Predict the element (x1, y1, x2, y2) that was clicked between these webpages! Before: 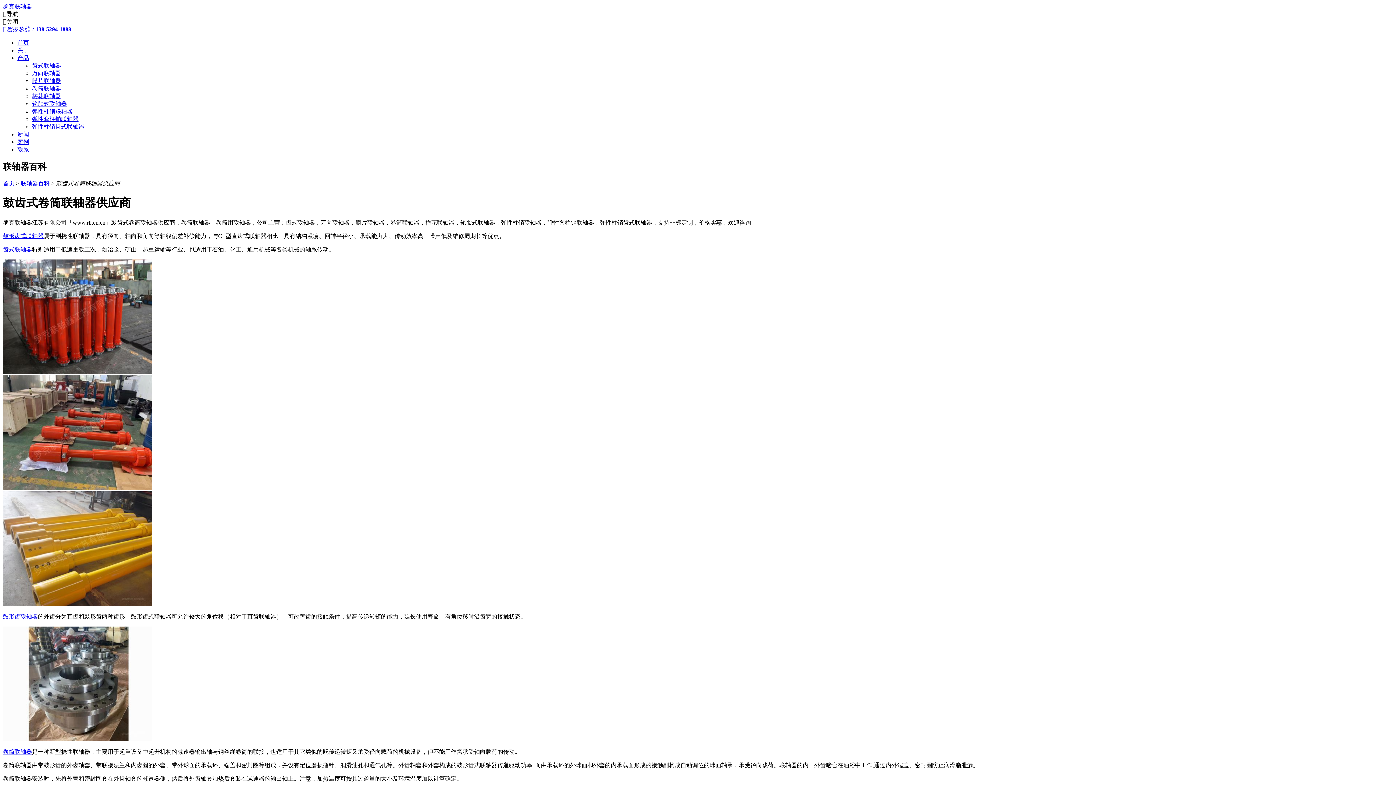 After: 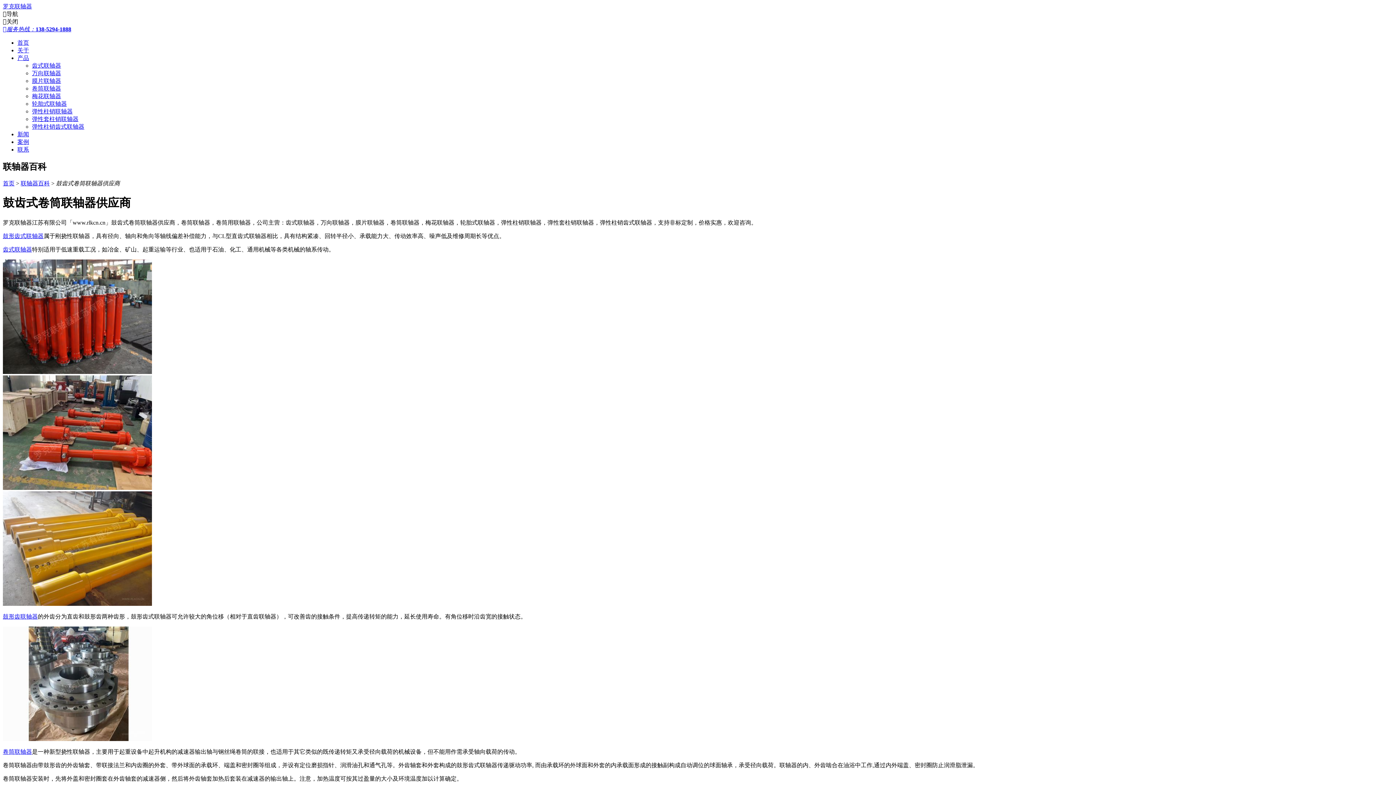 Action: bbox: (17, 146, 29, 152) label: 联系